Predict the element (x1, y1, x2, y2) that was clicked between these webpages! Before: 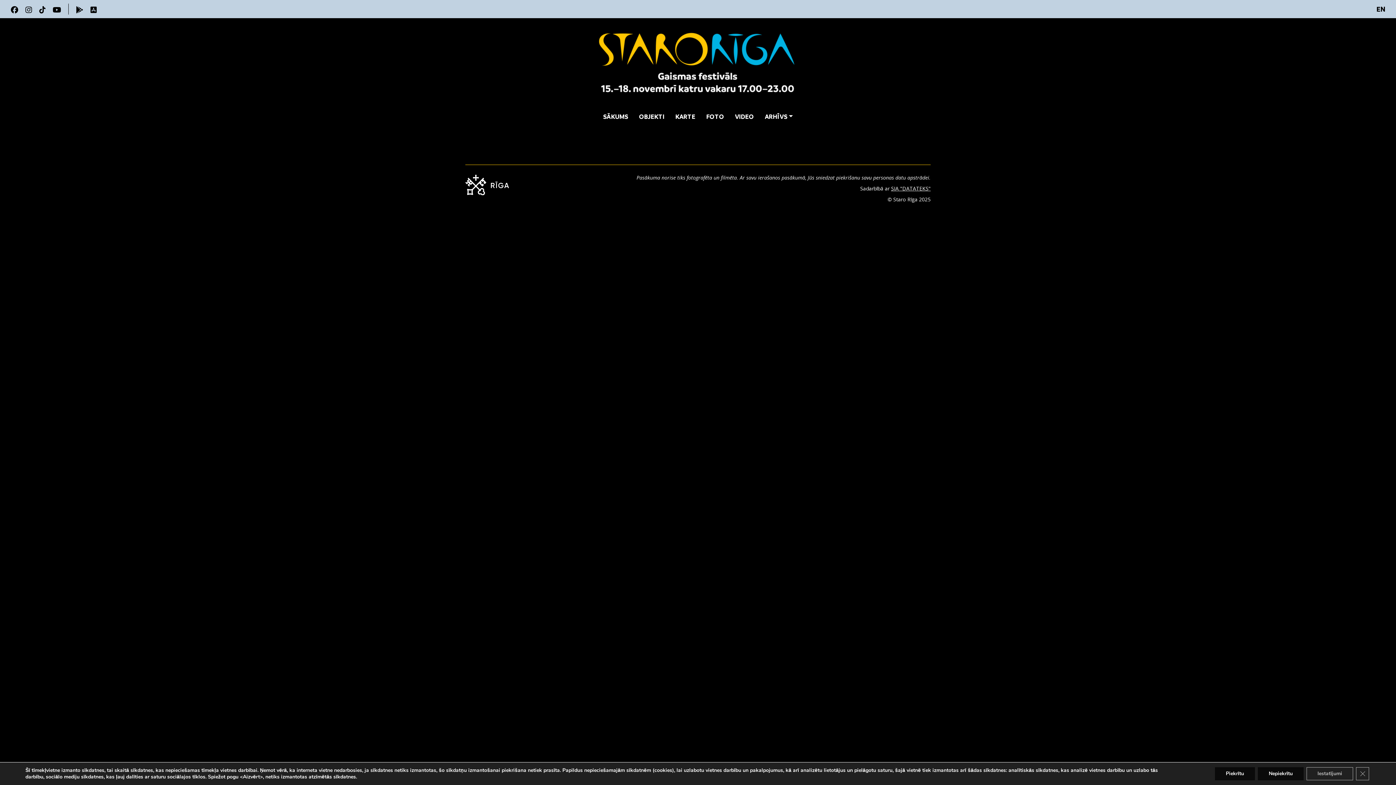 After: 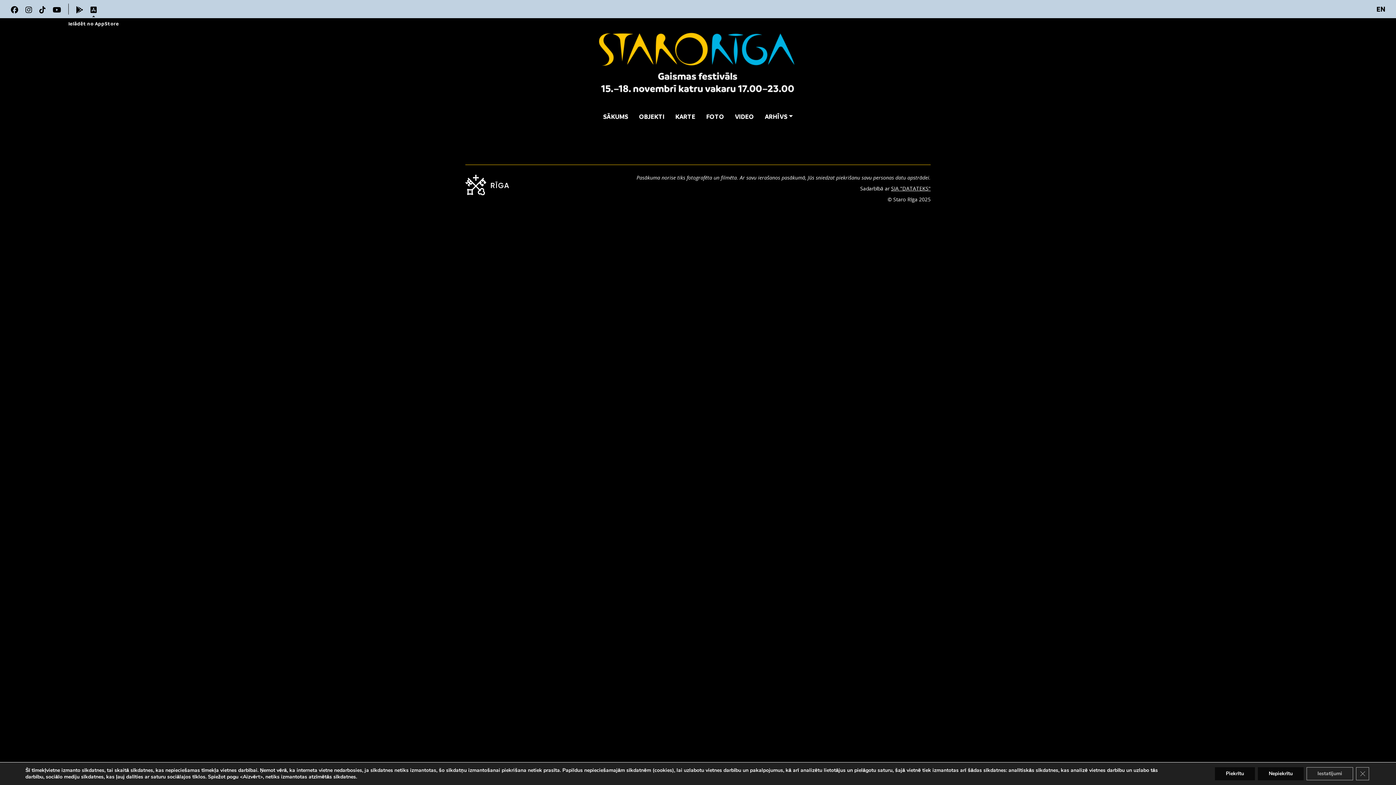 Action: bbox: (90, 3, 96, 14)